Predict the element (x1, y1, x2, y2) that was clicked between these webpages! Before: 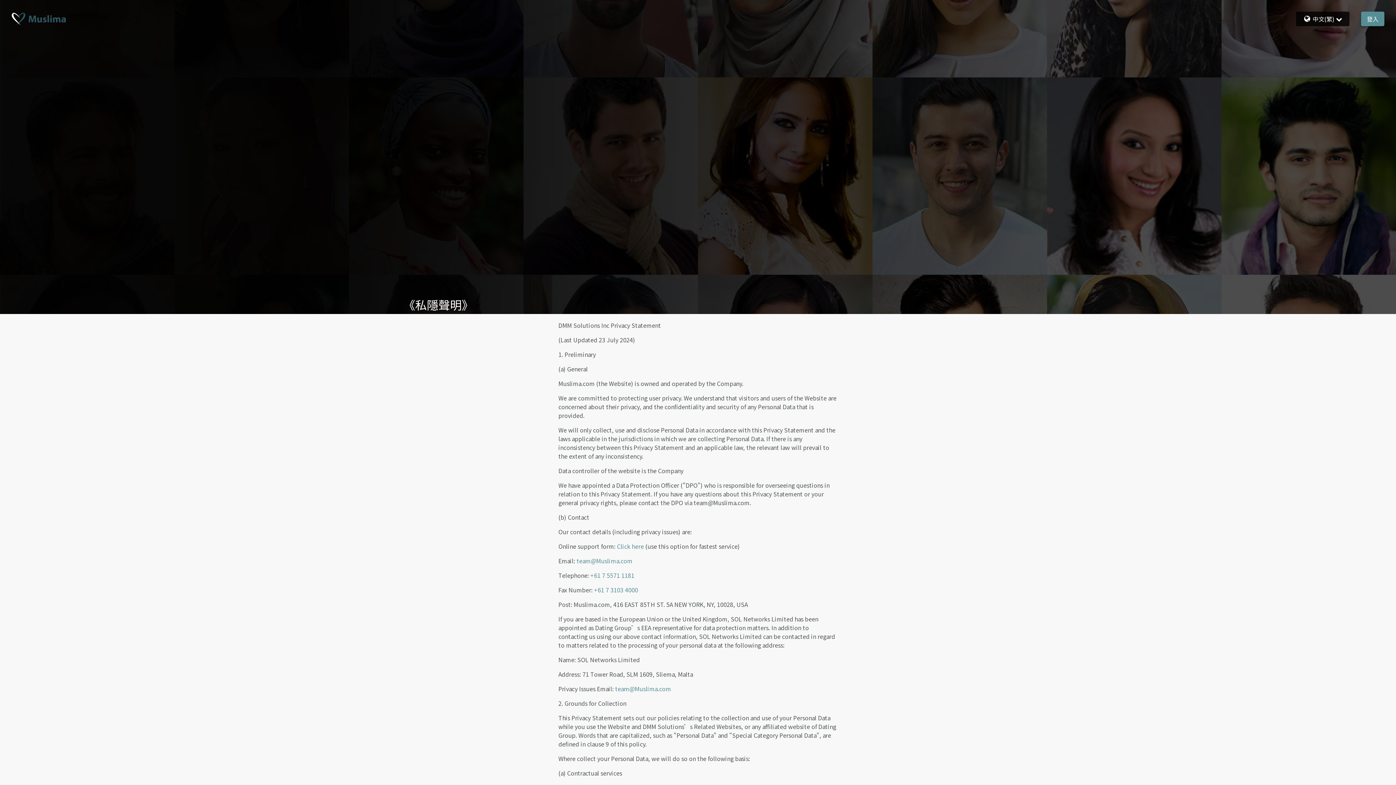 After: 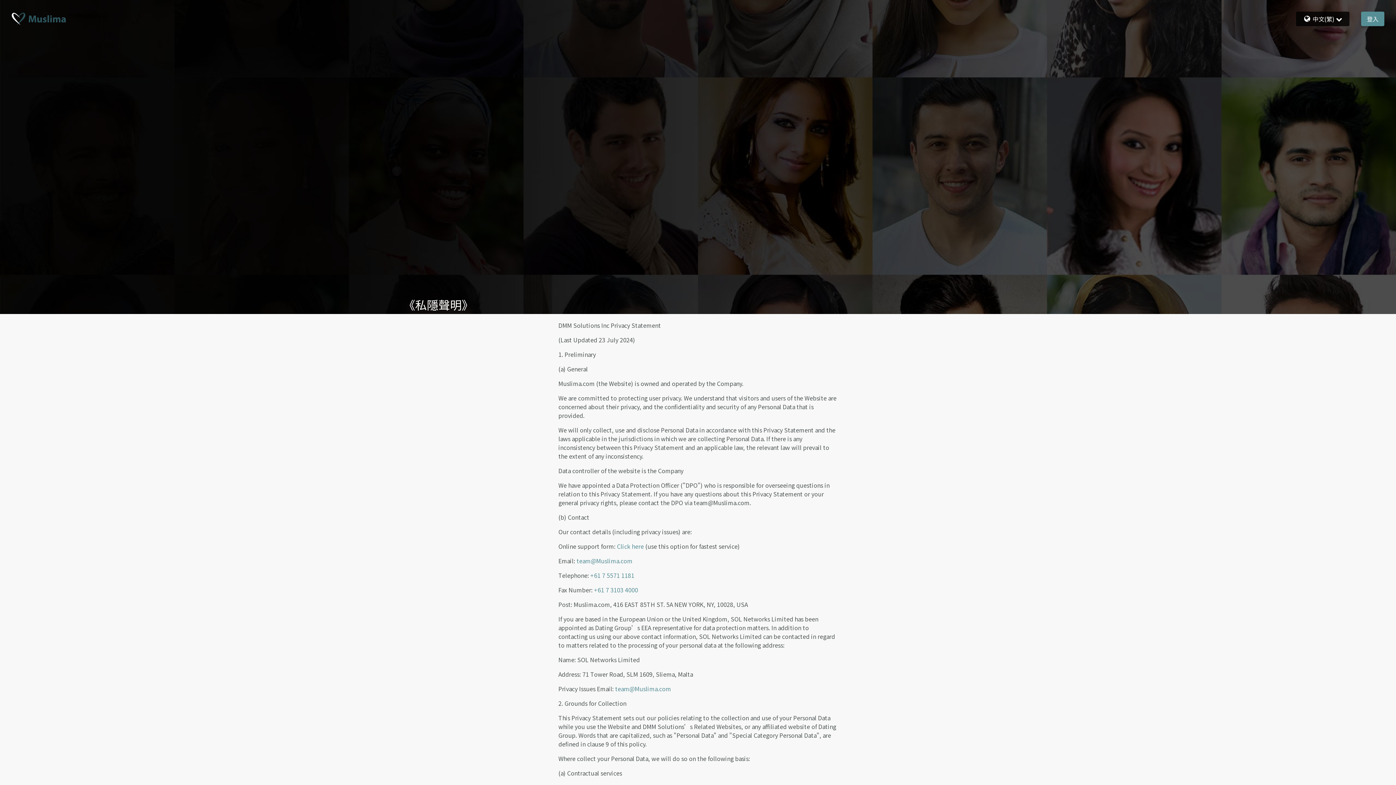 Action: bbox: (617, 542, 644, 550) label: Click here